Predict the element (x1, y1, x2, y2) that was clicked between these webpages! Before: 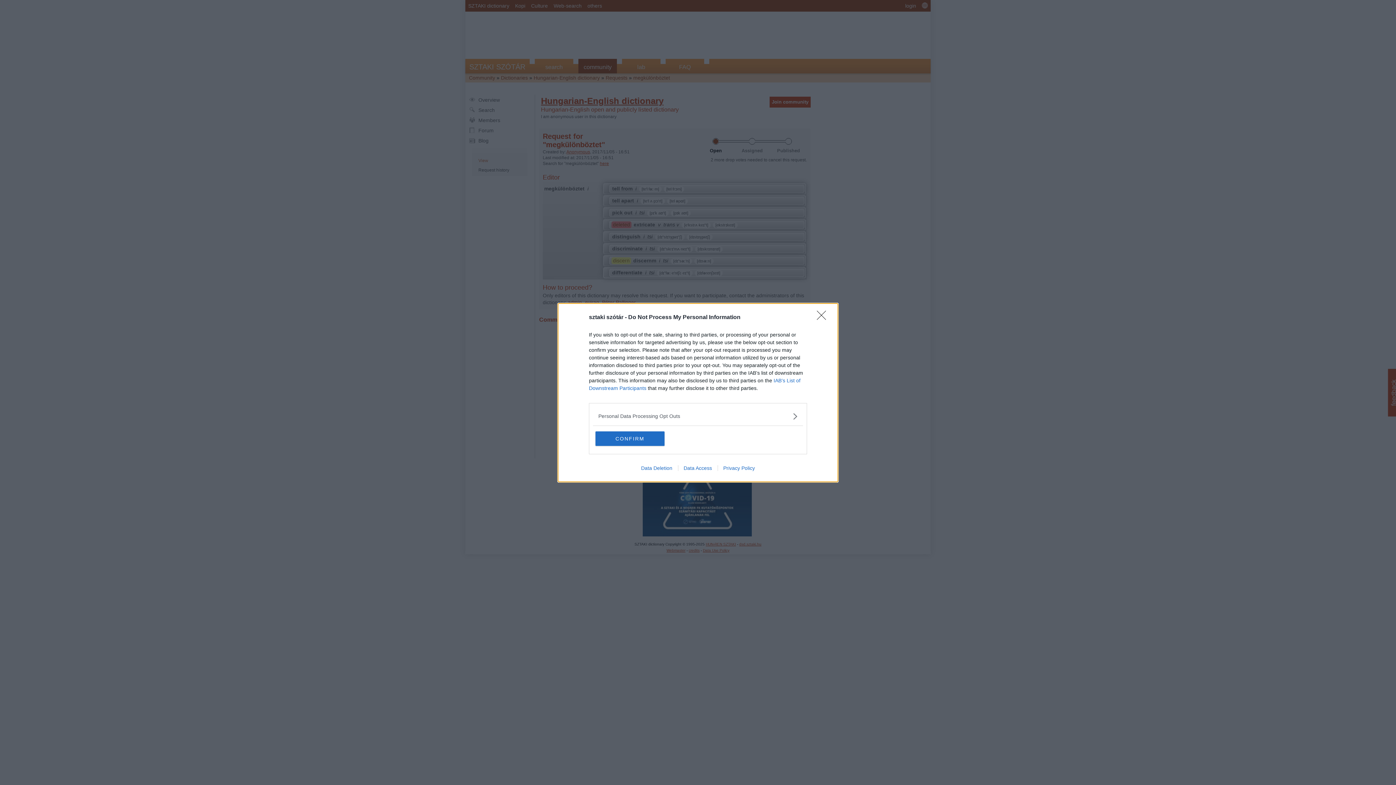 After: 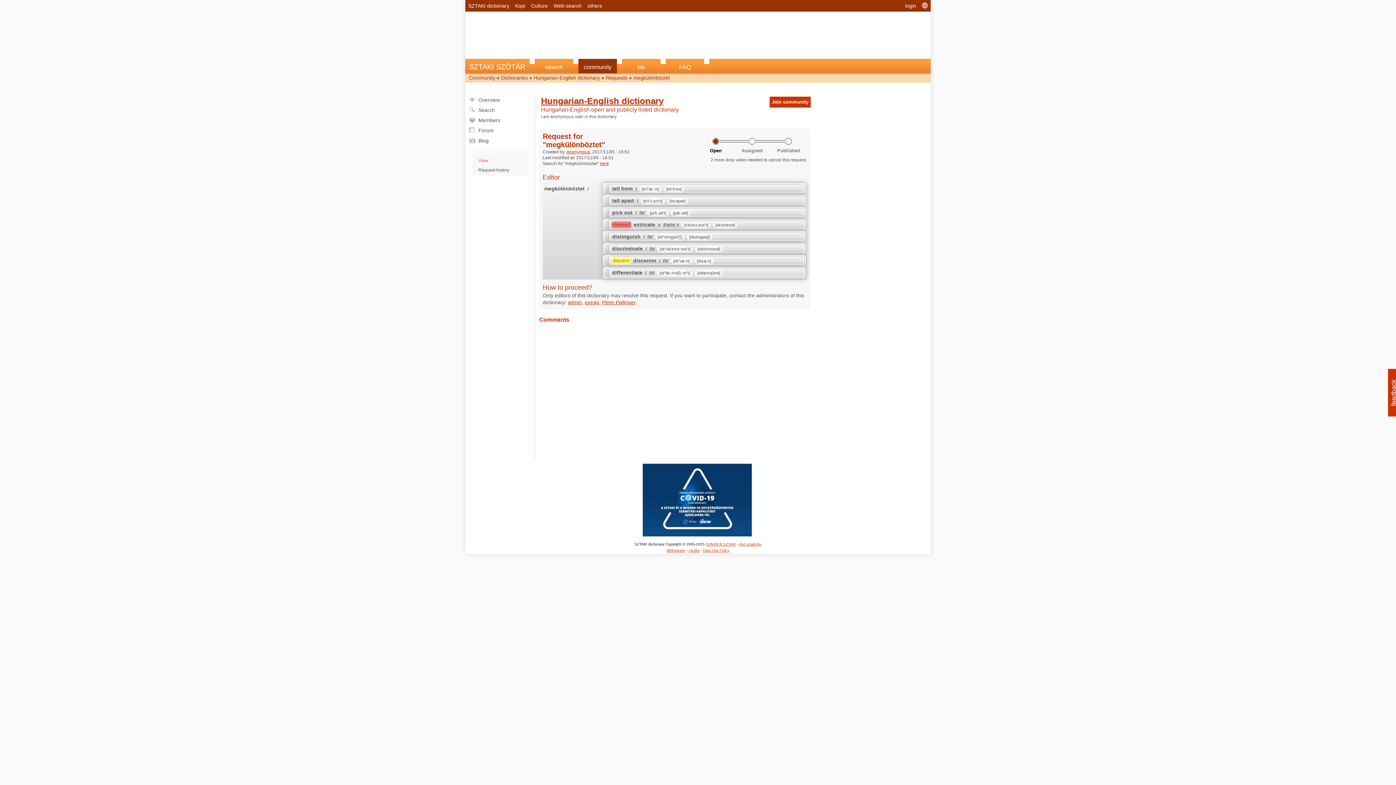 Action: bbox: (817, 310, 830, 324) label: Close